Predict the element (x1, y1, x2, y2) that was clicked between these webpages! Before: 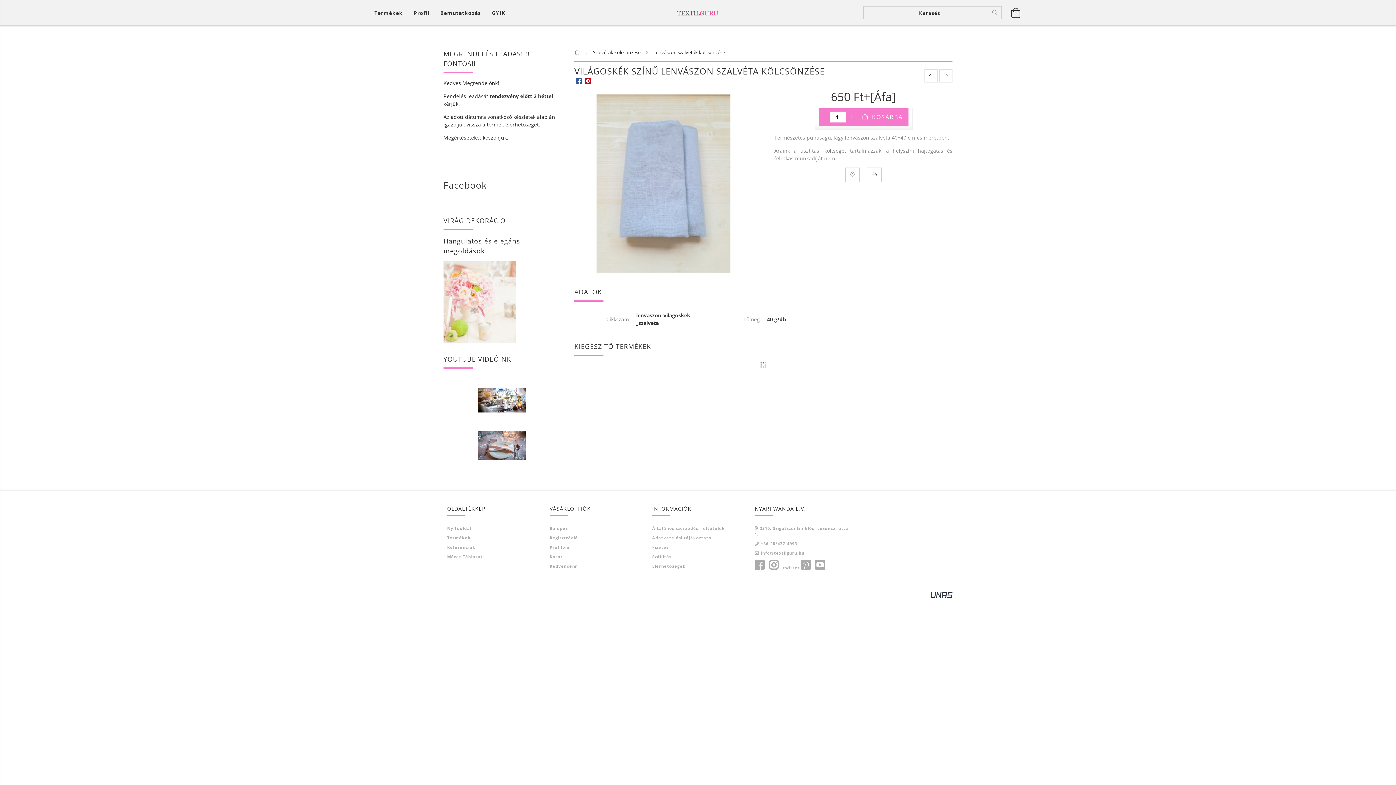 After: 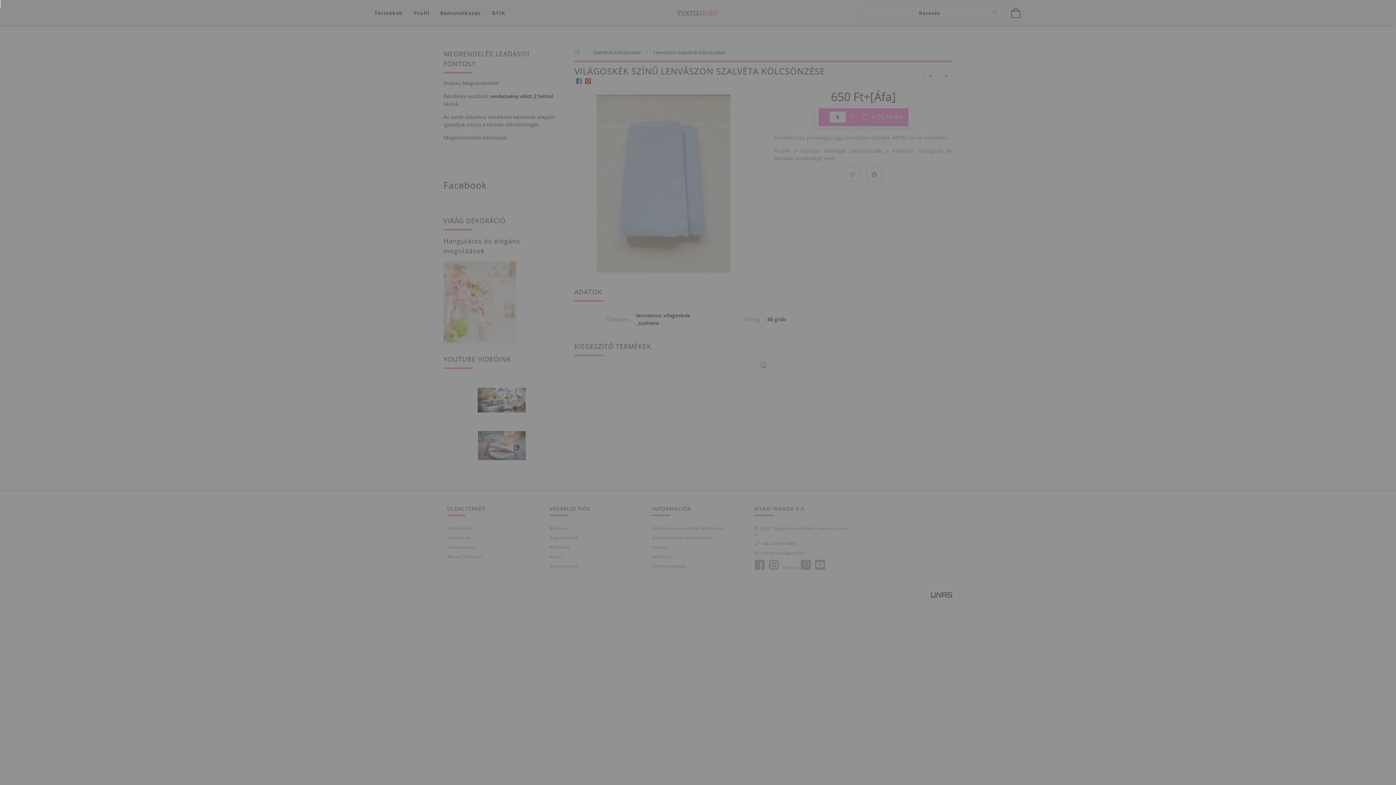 Action: bbox: (408, 5, 434, 20) label: Profil